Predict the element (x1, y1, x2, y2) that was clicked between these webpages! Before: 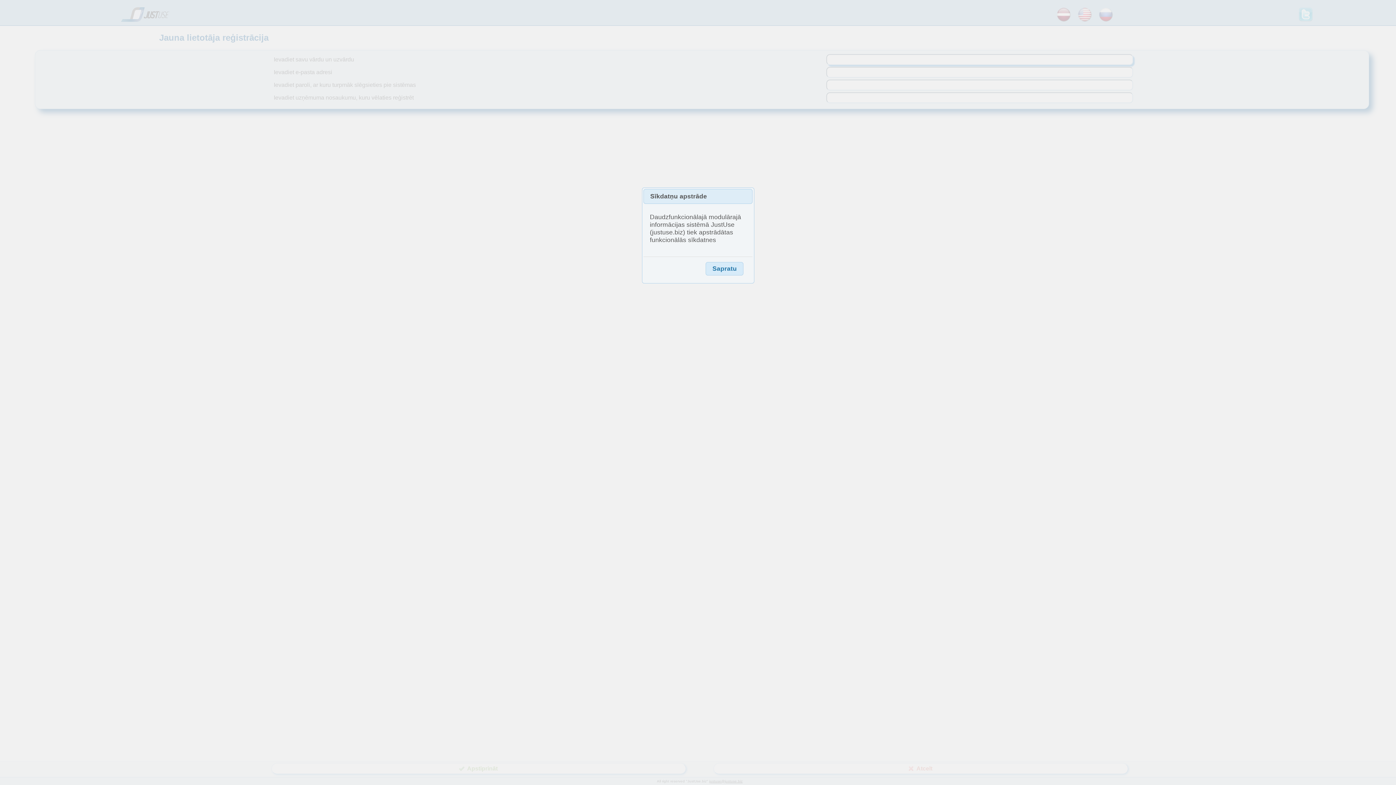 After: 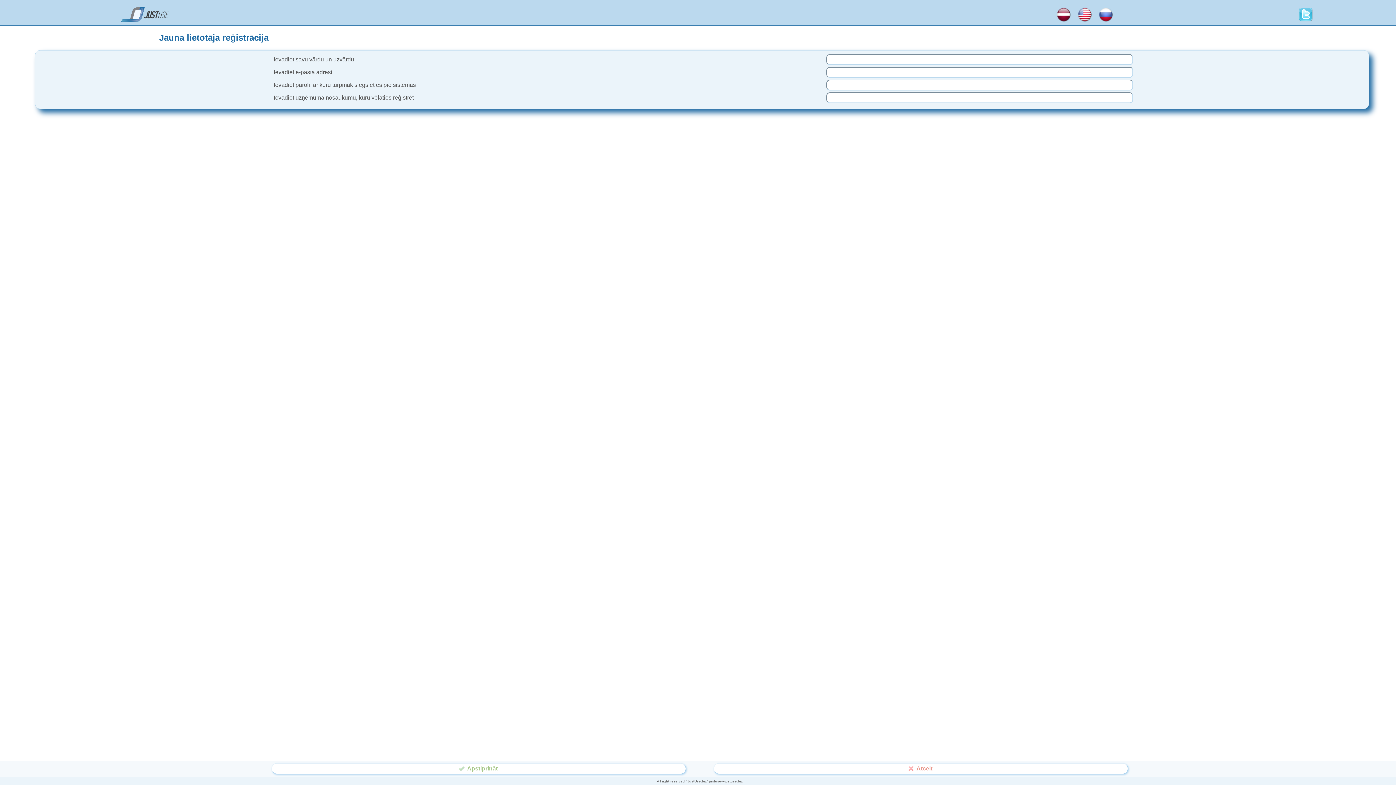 Action: label: Sapratu bbox: (705, 262, 743, 275)